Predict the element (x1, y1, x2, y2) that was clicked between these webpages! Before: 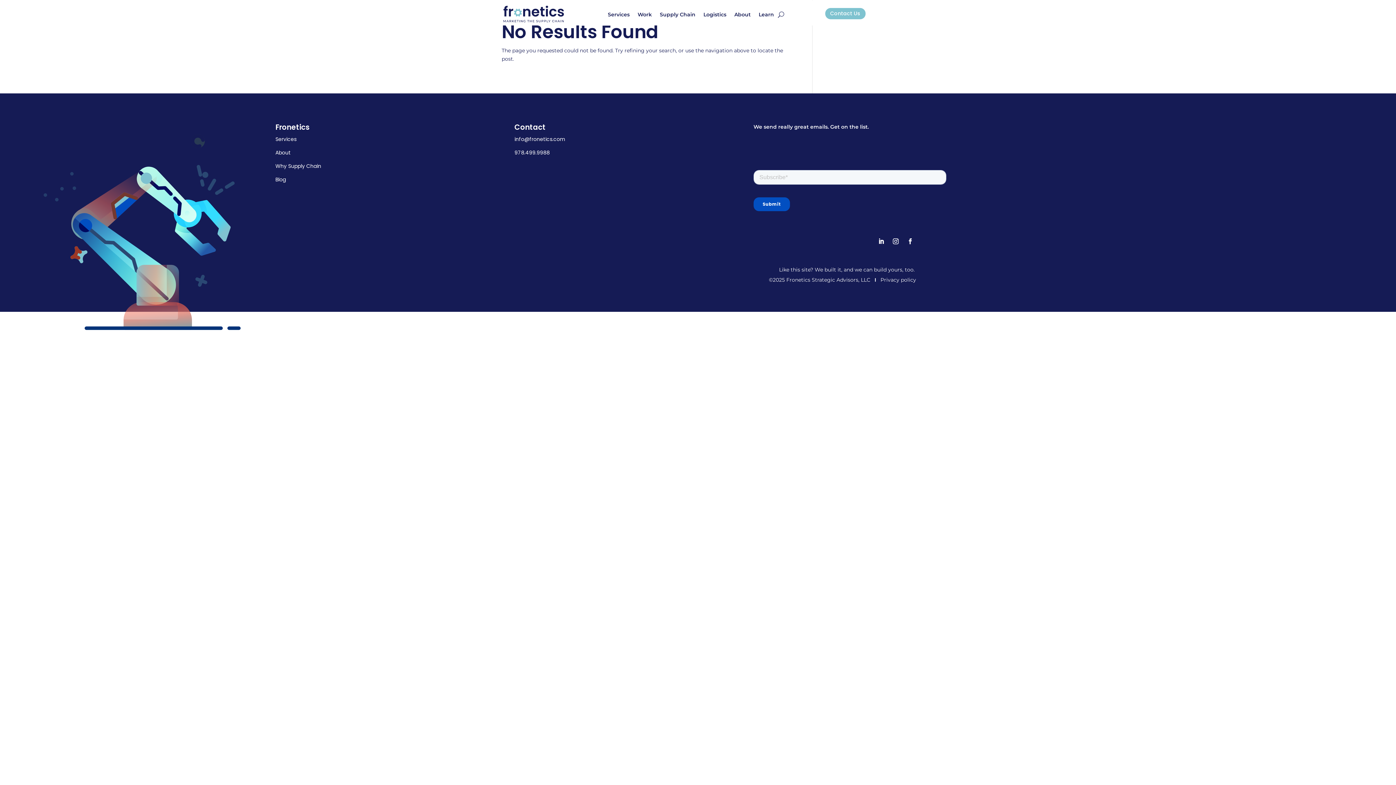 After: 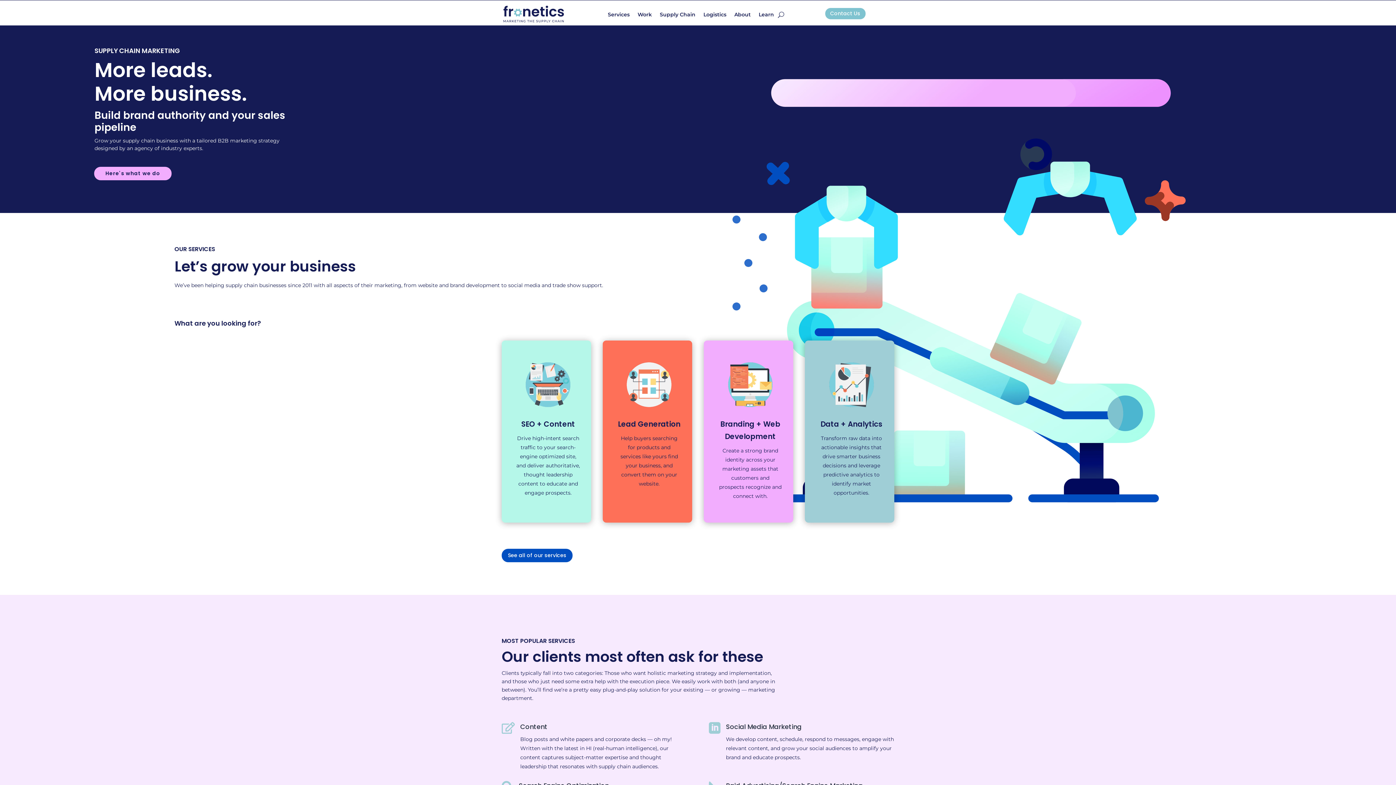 Action: bbox: (501, 18, 565, 25)